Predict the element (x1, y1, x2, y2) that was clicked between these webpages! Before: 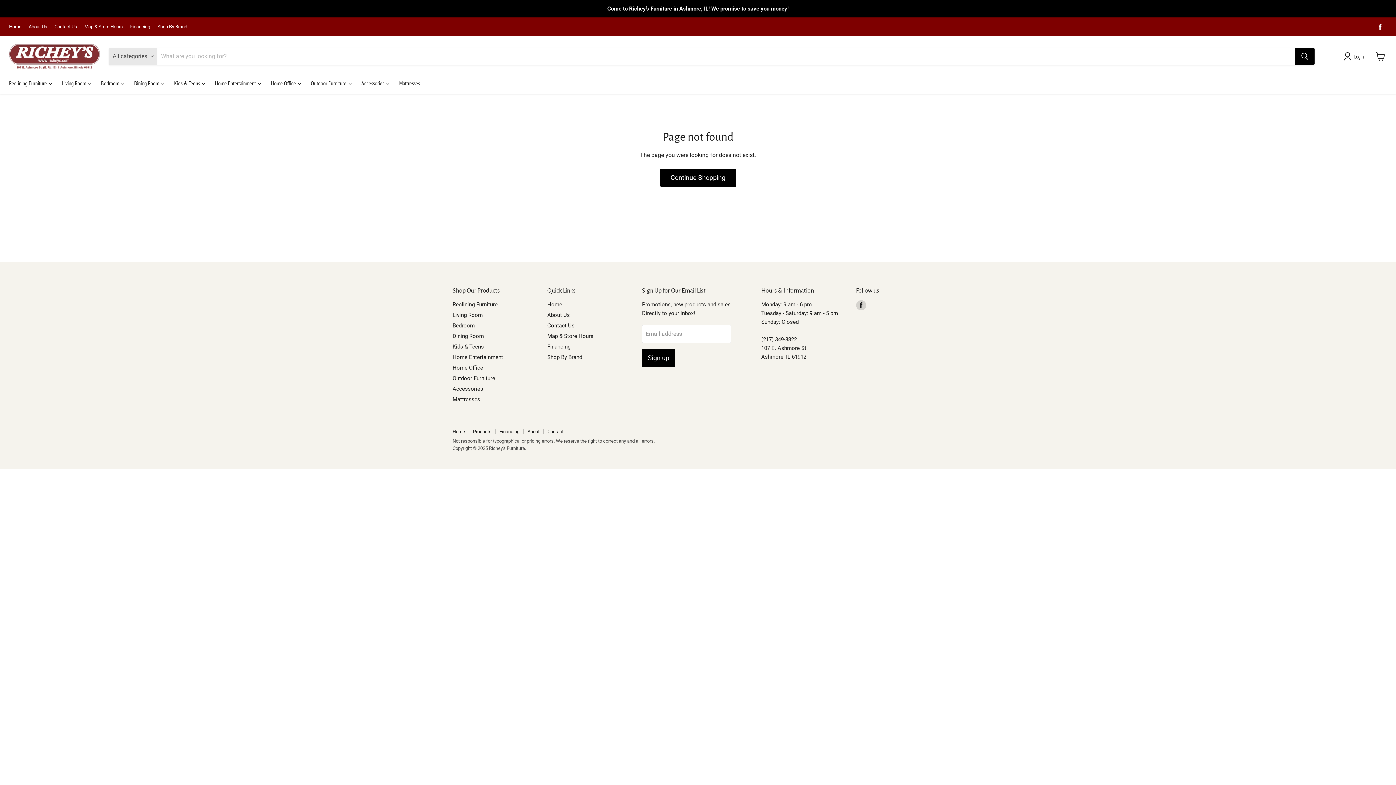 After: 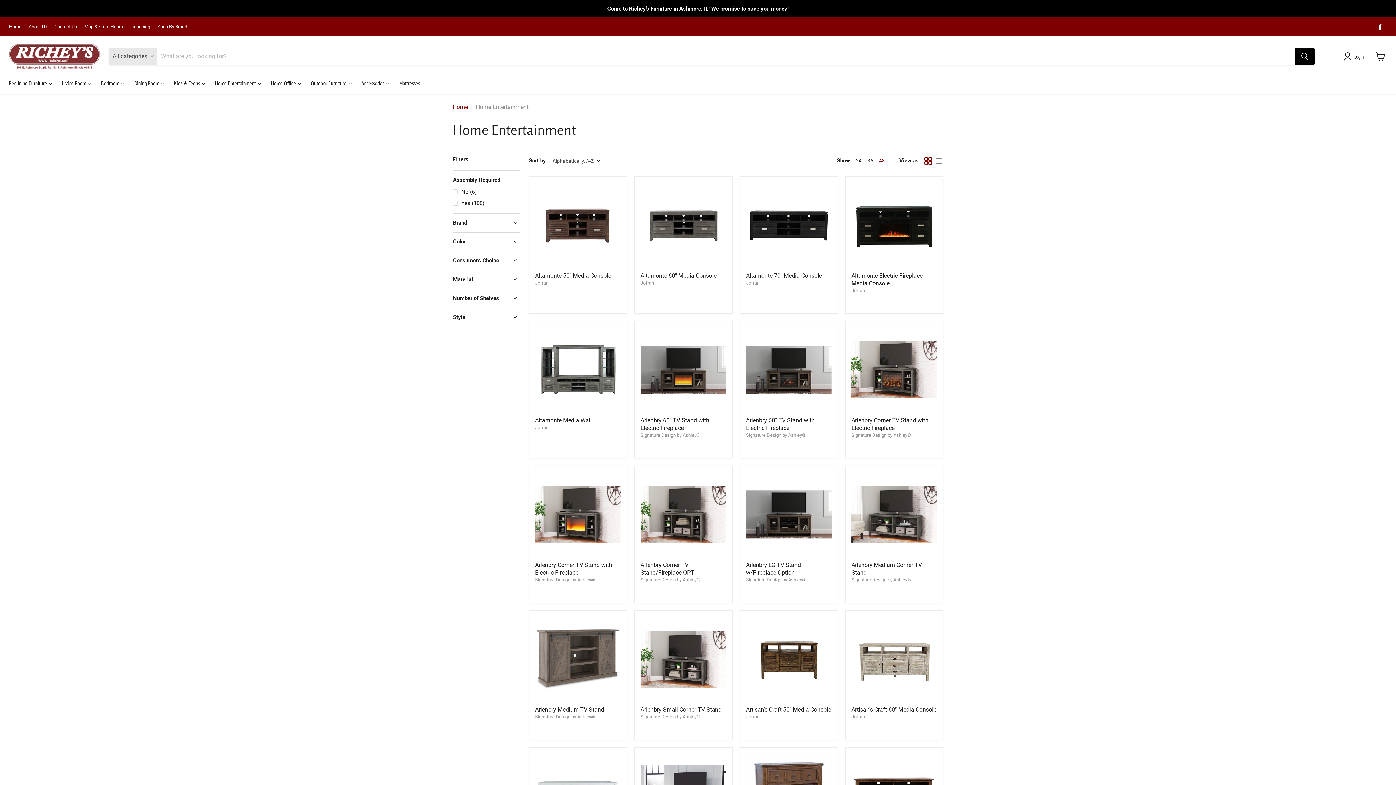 Action: label: Home Entertainment bbox: (452, 354, 503, 360)